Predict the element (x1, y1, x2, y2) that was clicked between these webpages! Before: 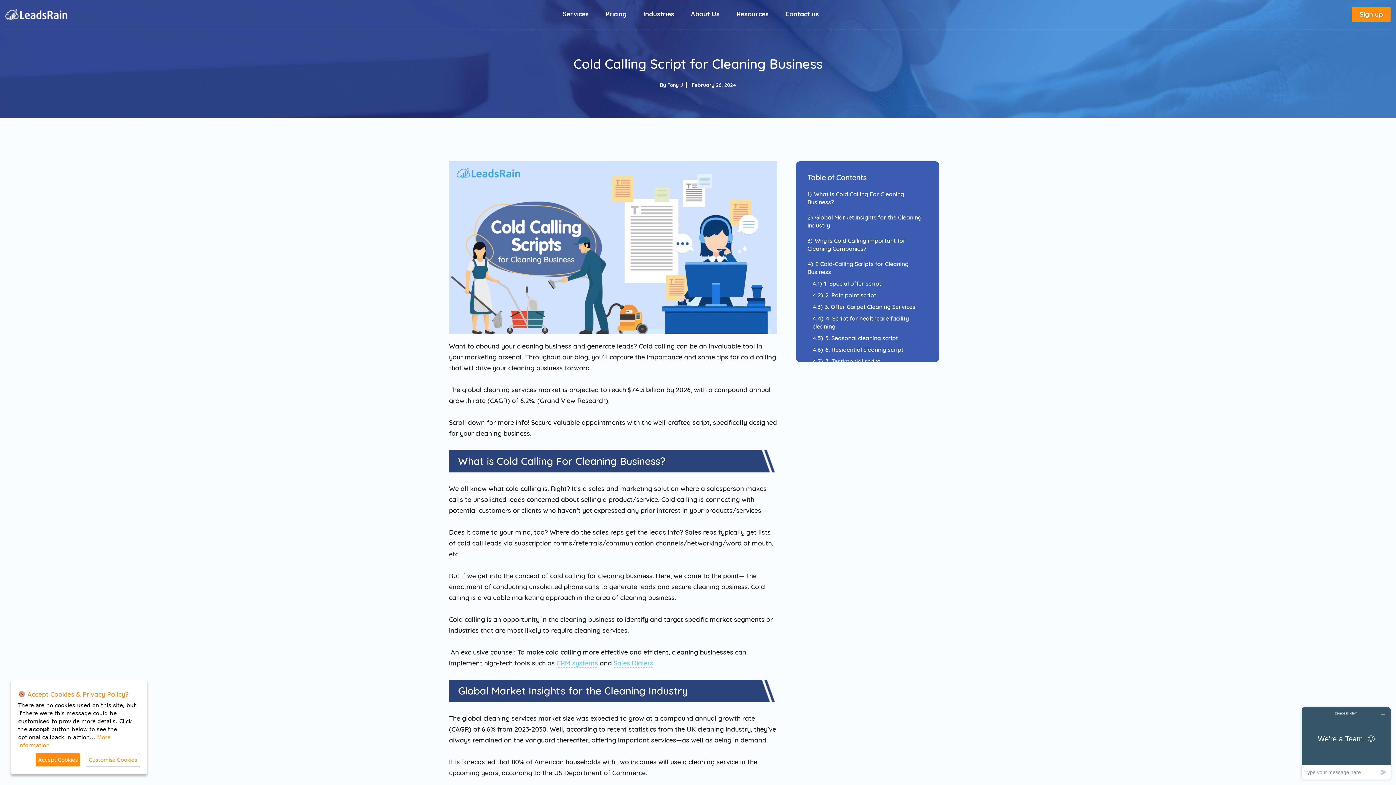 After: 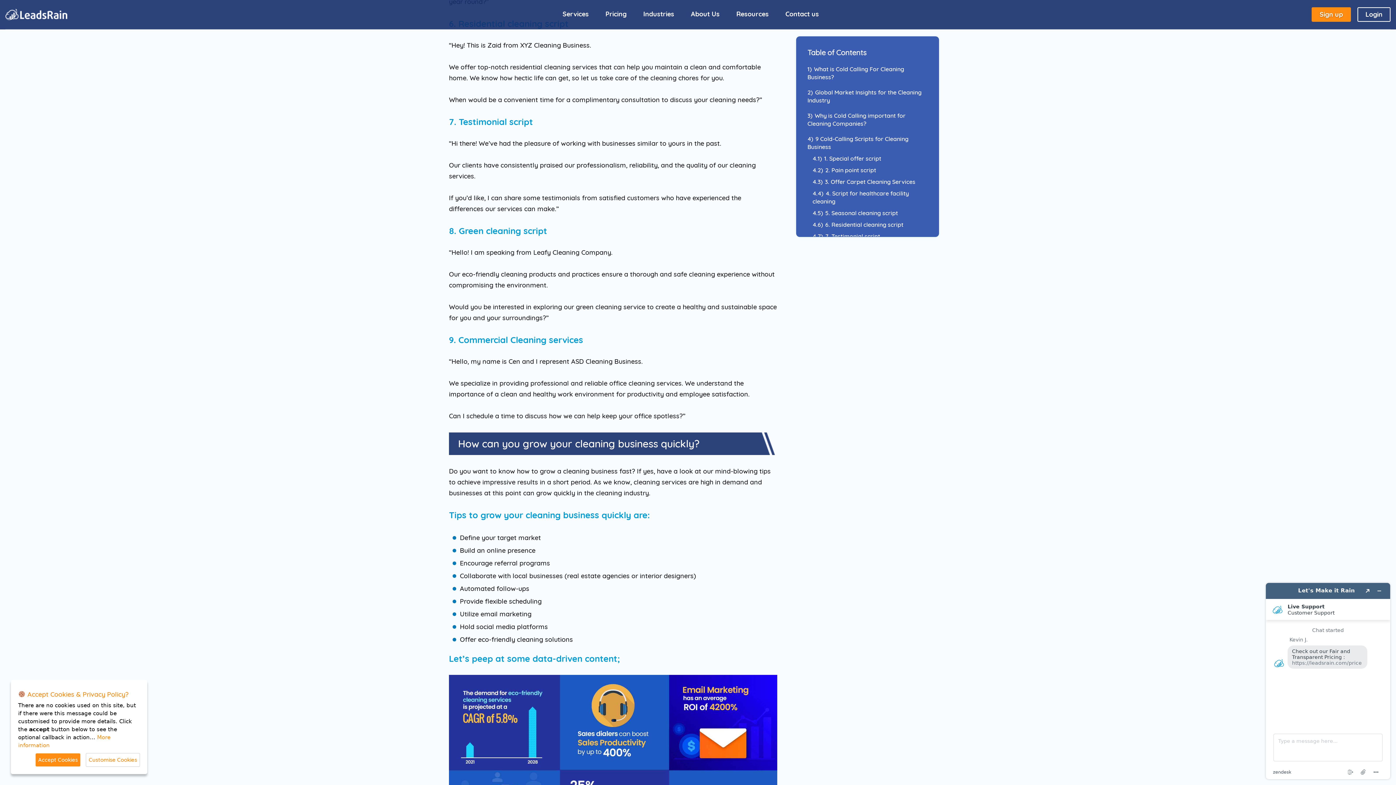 Action: label: 4.6) 6. Residential cleaning script bbox: (812, 346, 903, 353)